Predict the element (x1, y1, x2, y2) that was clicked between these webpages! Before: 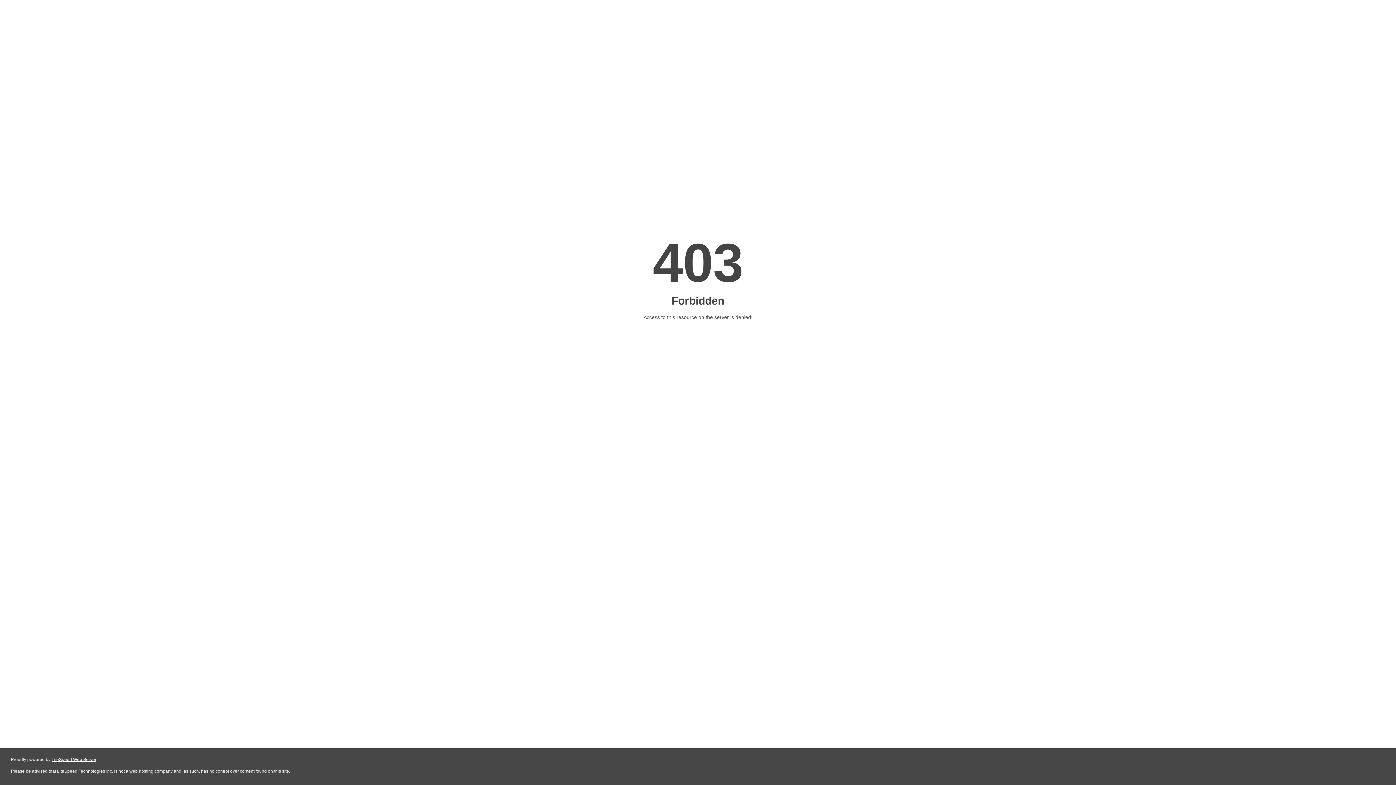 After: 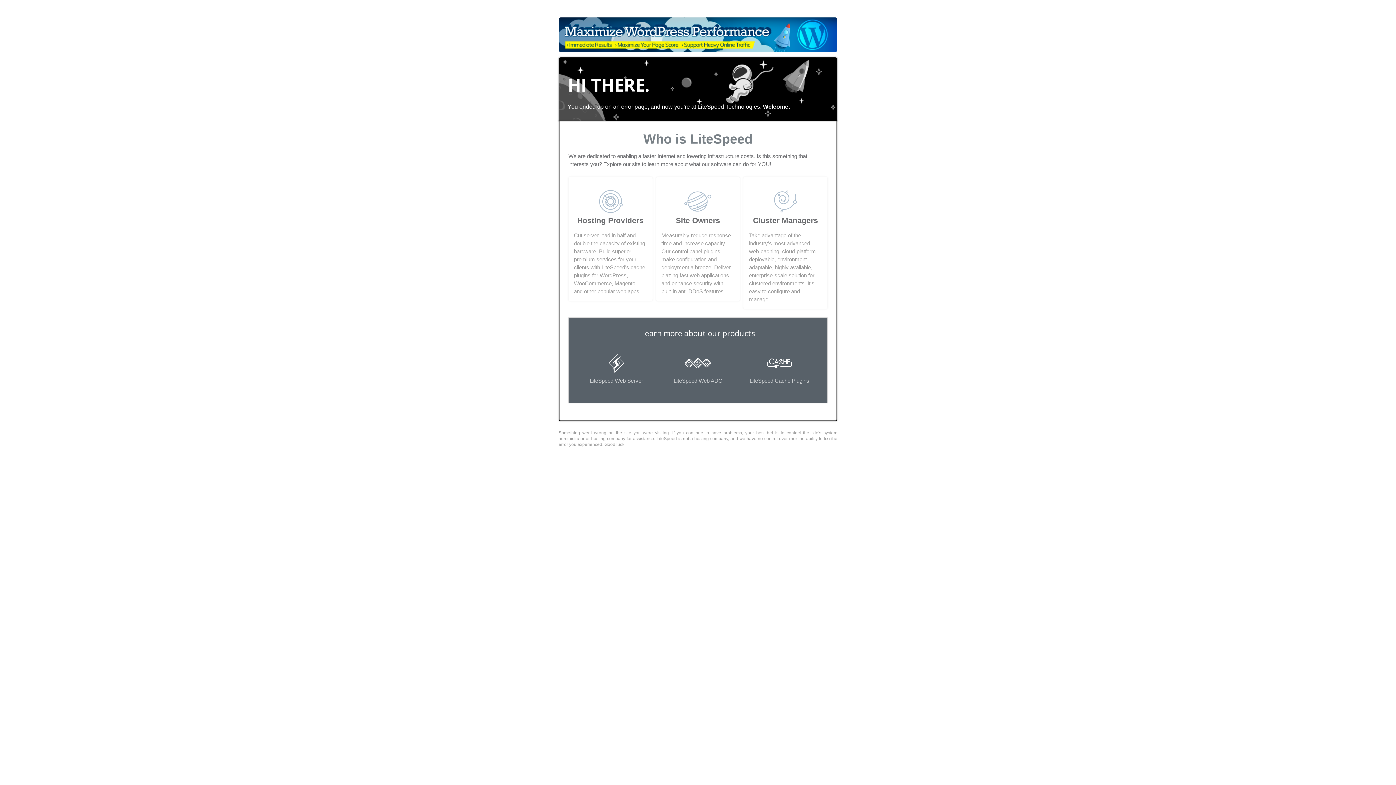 Action: label: LiteSpeed Web Server bbox: (51, 757, 96, 762)